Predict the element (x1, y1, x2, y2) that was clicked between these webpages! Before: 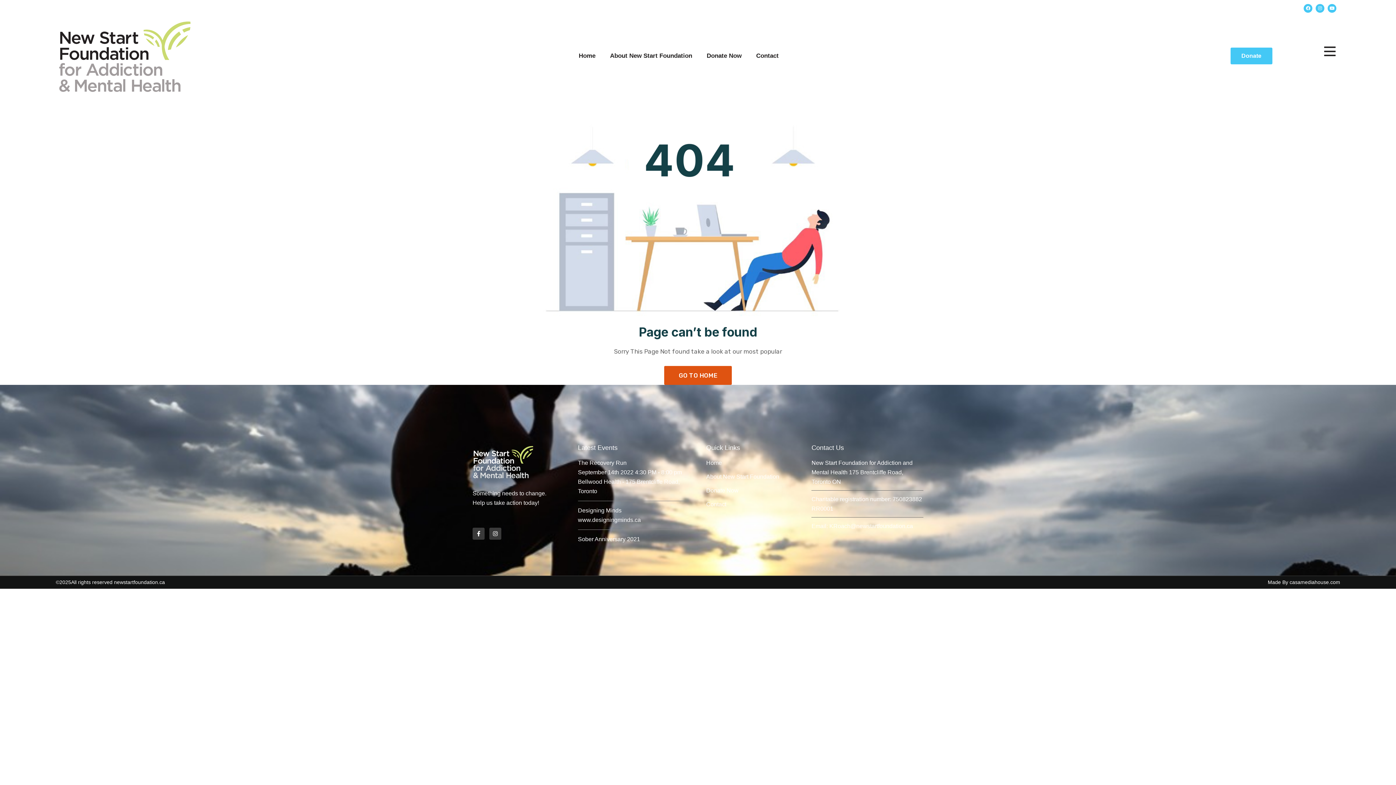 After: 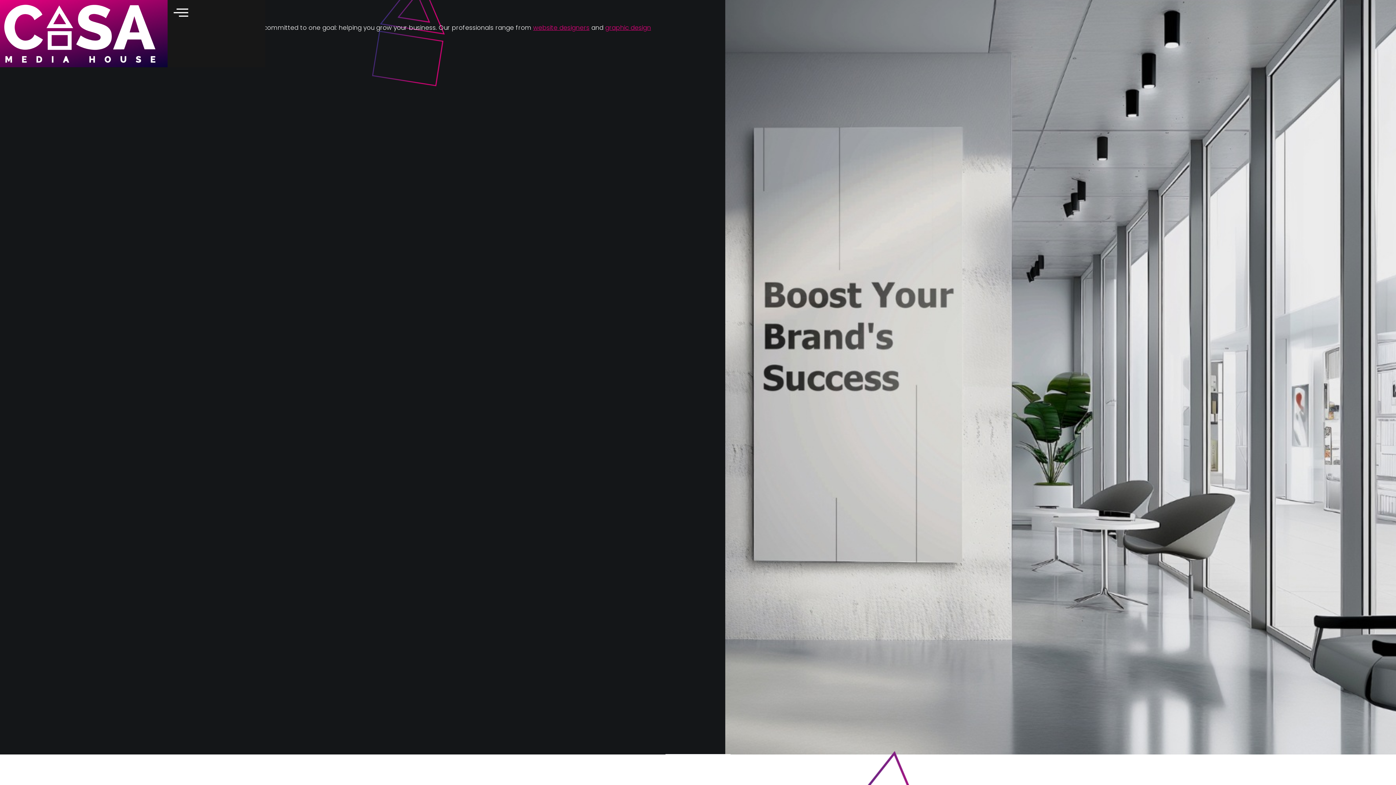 Action: label: casamediahouse.com bbox: (1289, 579, 1340, 585)